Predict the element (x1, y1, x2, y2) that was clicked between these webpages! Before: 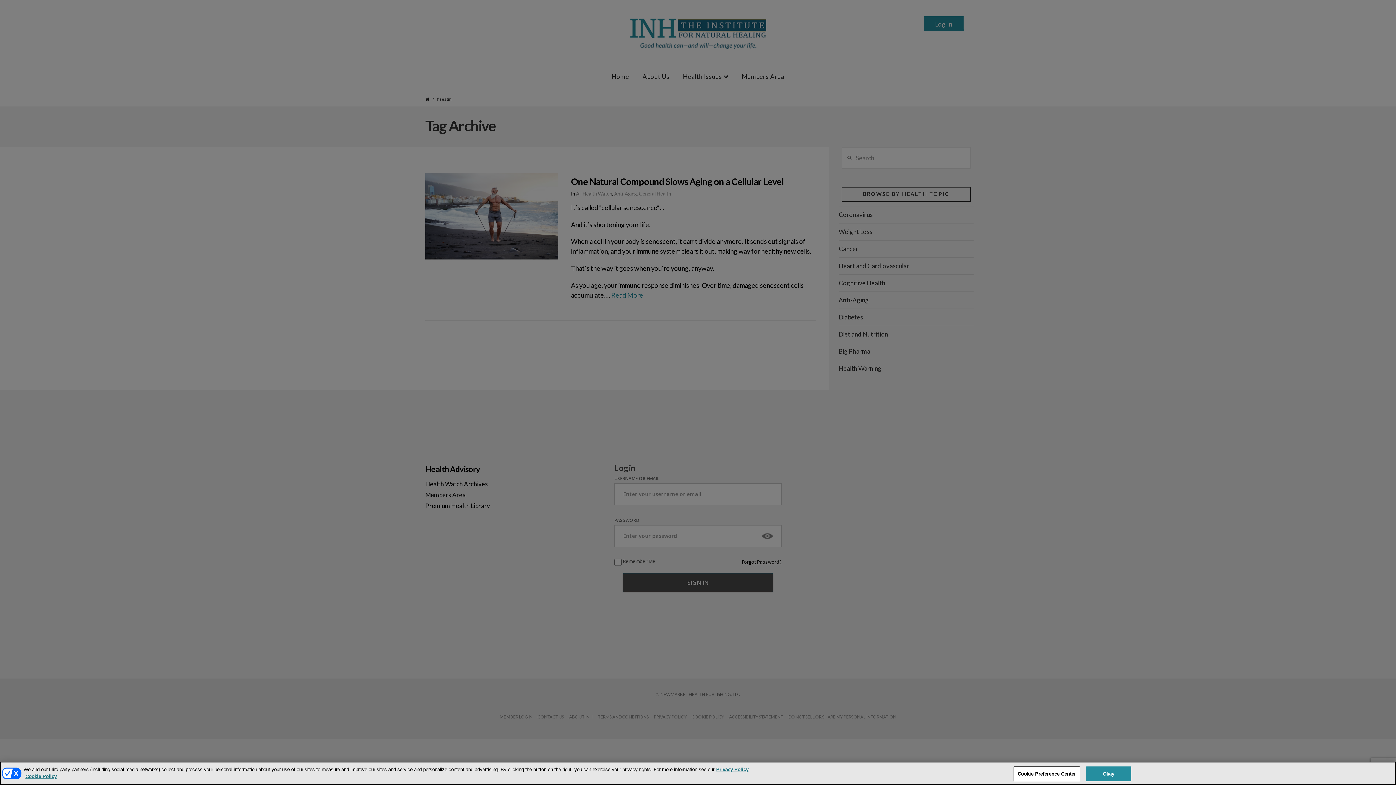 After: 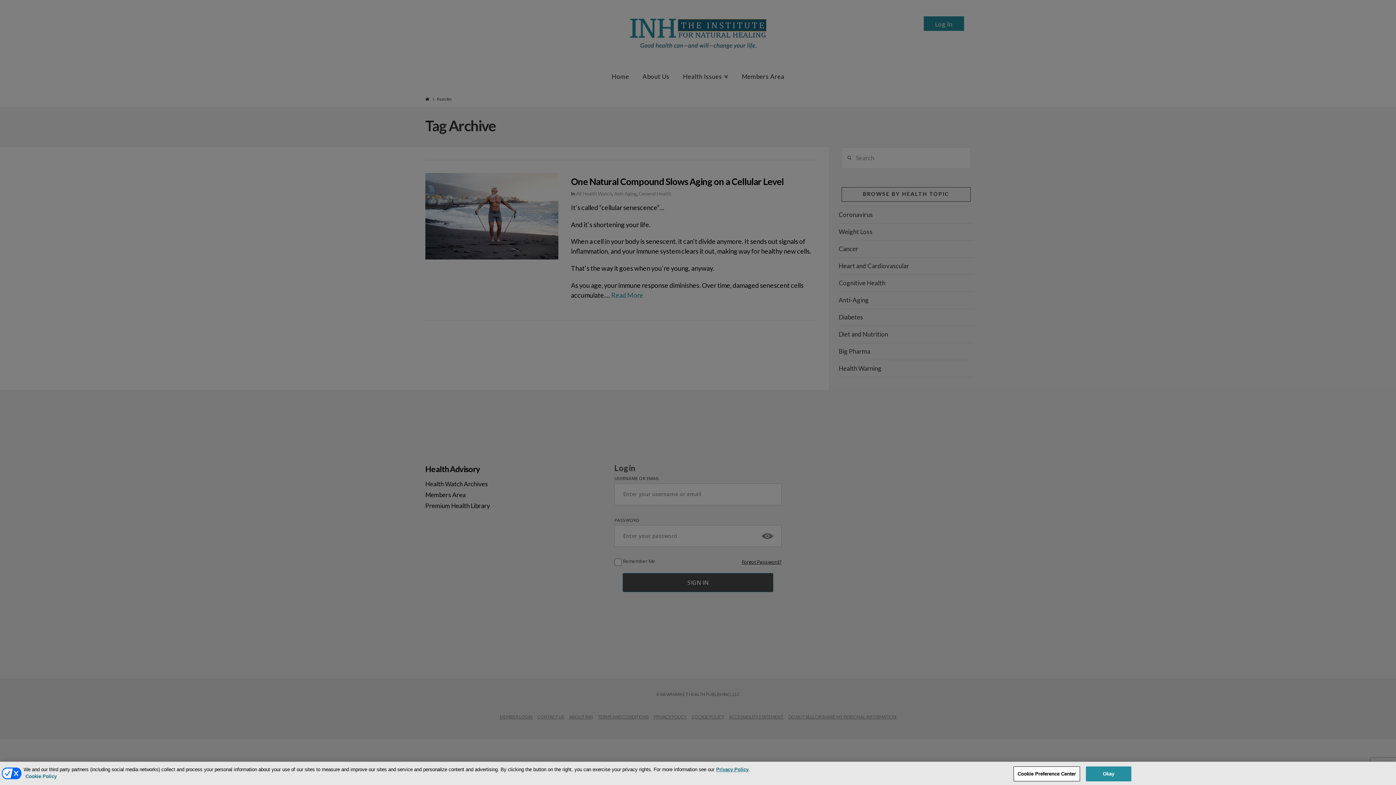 Action: bbox: (25, 774, 56, 779) label: More information about your privacy, opens in a new tab